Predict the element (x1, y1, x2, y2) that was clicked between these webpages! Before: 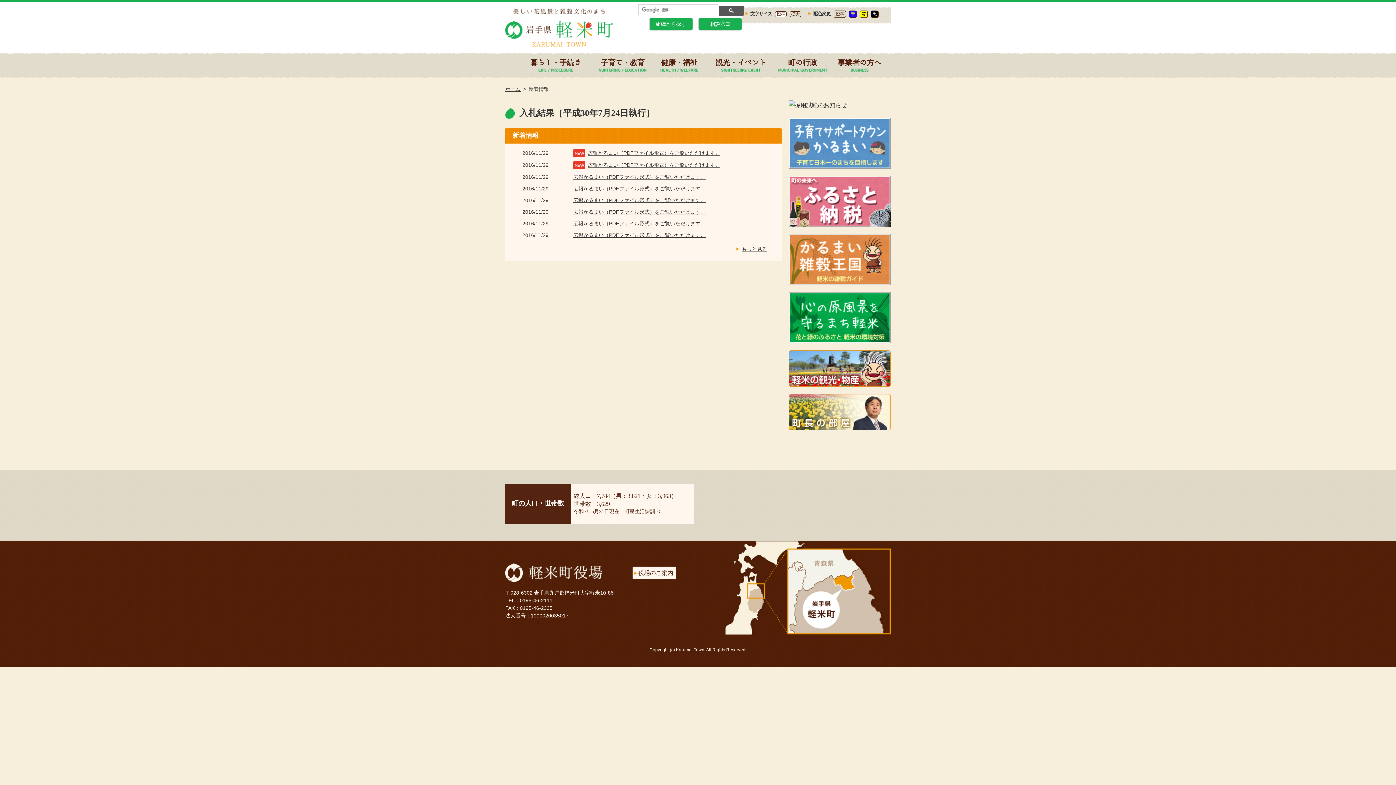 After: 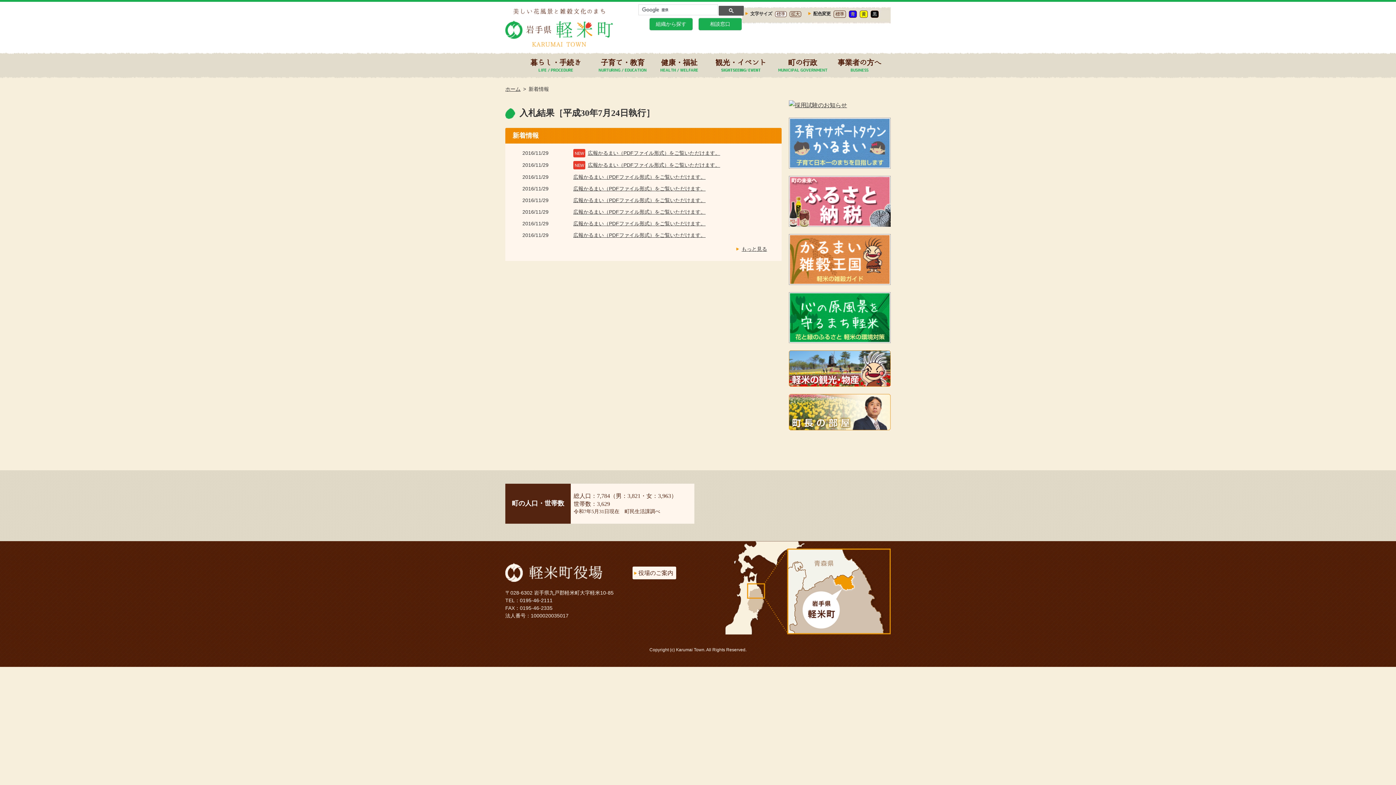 Action: bbox: (520, 597, 552, 603) label: 0195-46-2111